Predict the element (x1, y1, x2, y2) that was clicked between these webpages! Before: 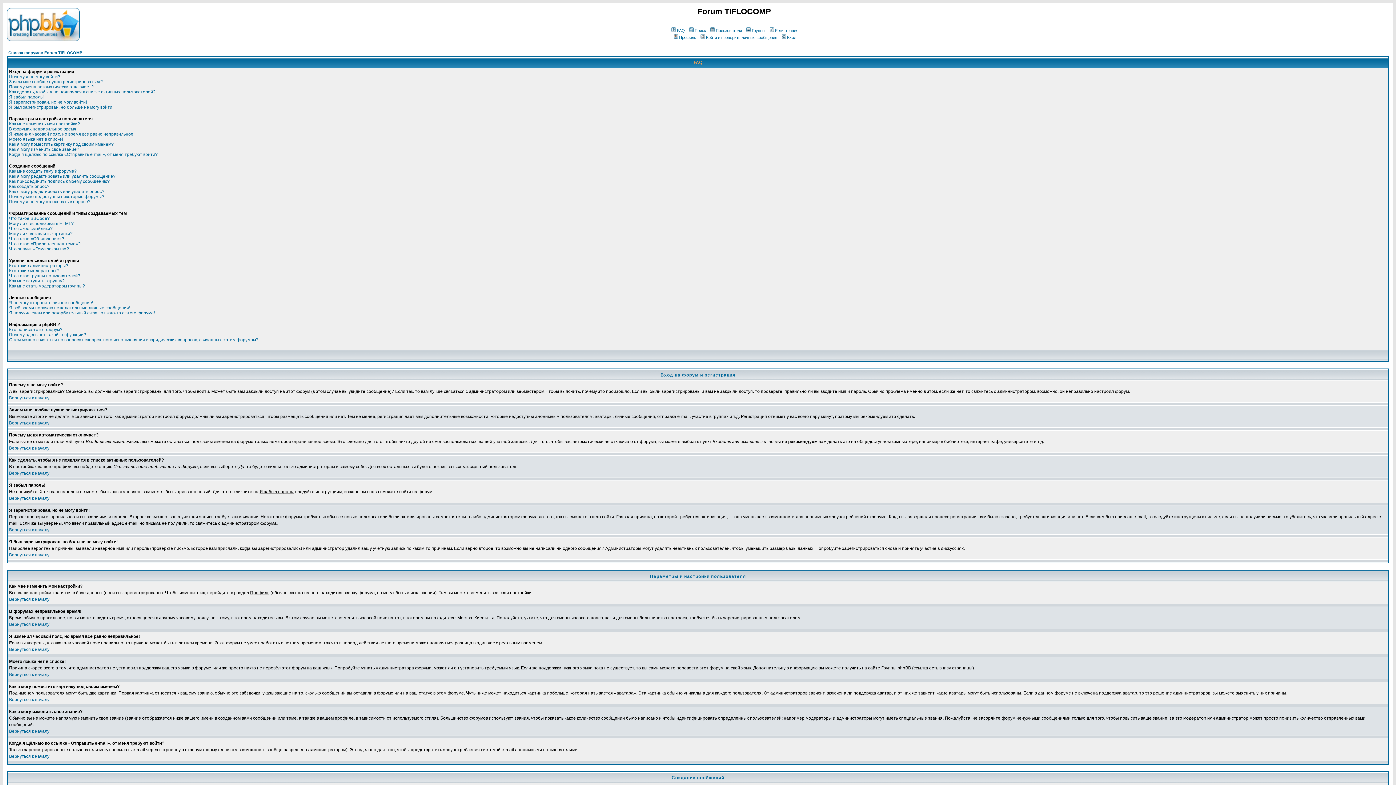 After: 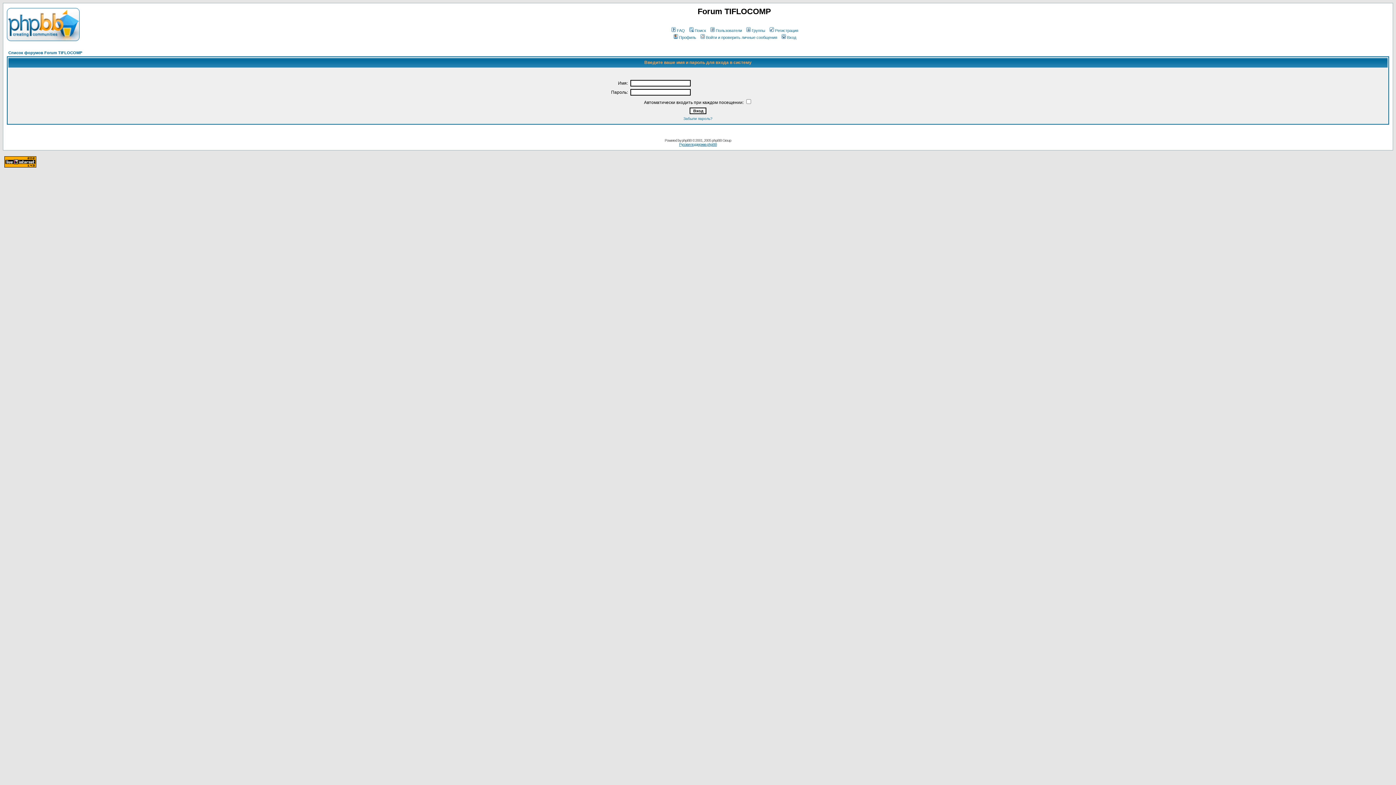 Action: label: Вход bbox: (780, 35, 796, 39)